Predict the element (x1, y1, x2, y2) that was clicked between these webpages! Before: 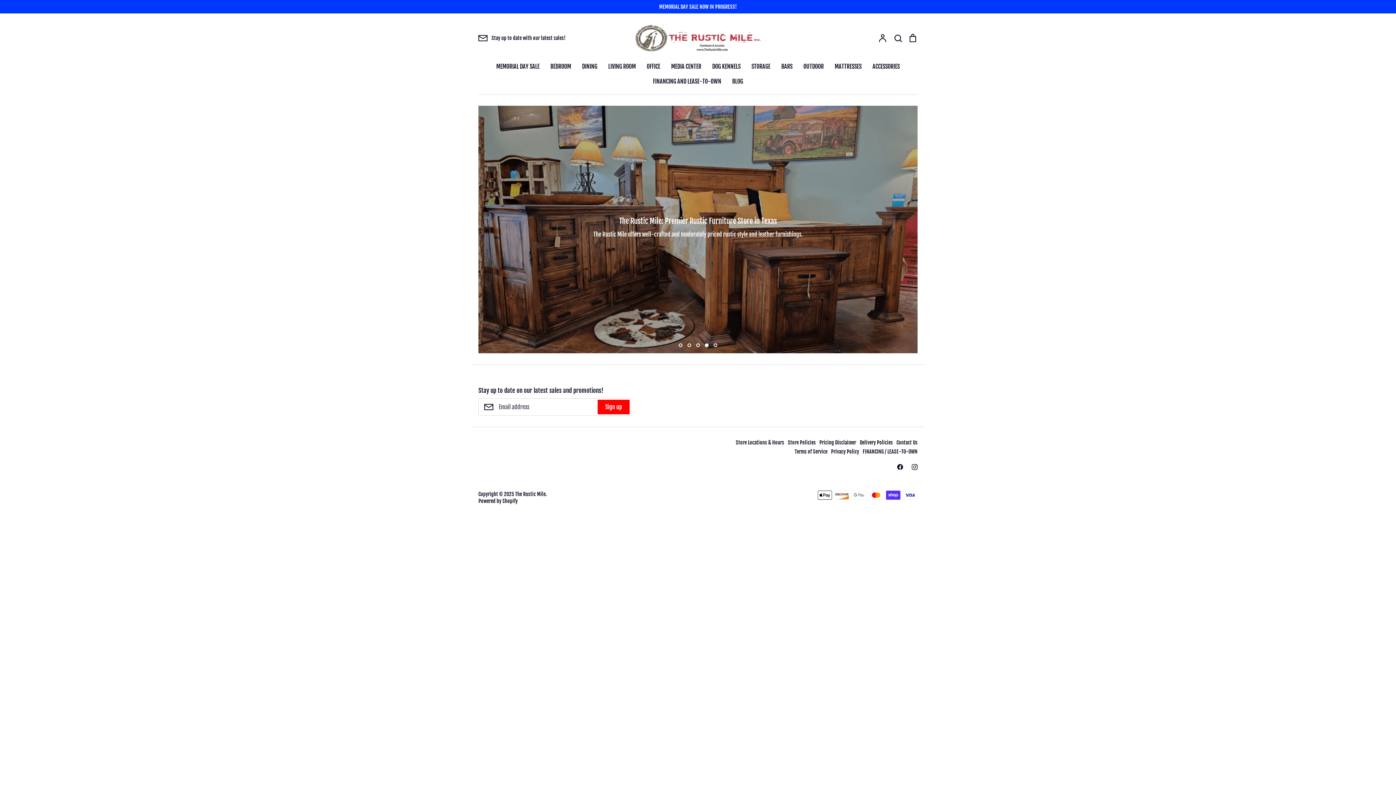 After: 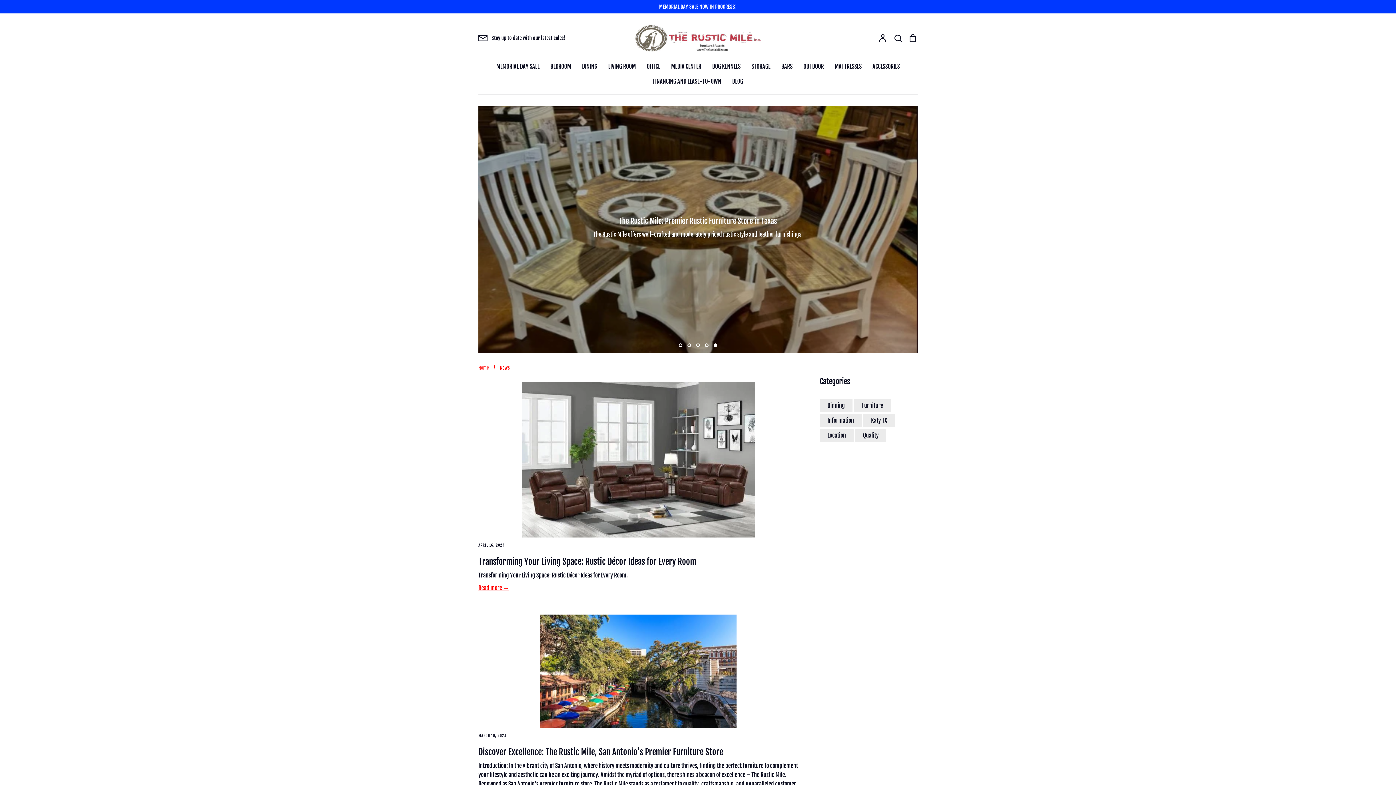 Action: bbox: (732, 77, 743, 85) label: BLOG